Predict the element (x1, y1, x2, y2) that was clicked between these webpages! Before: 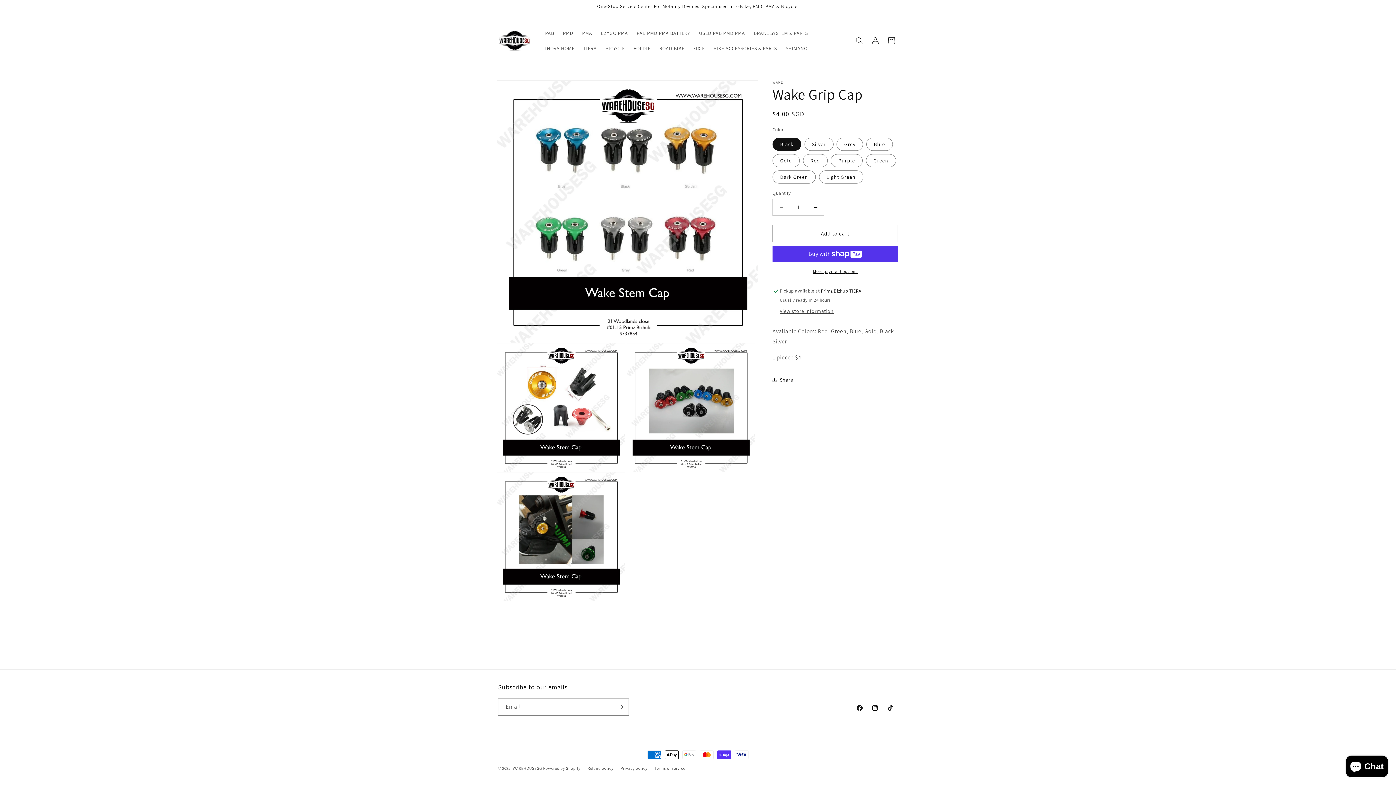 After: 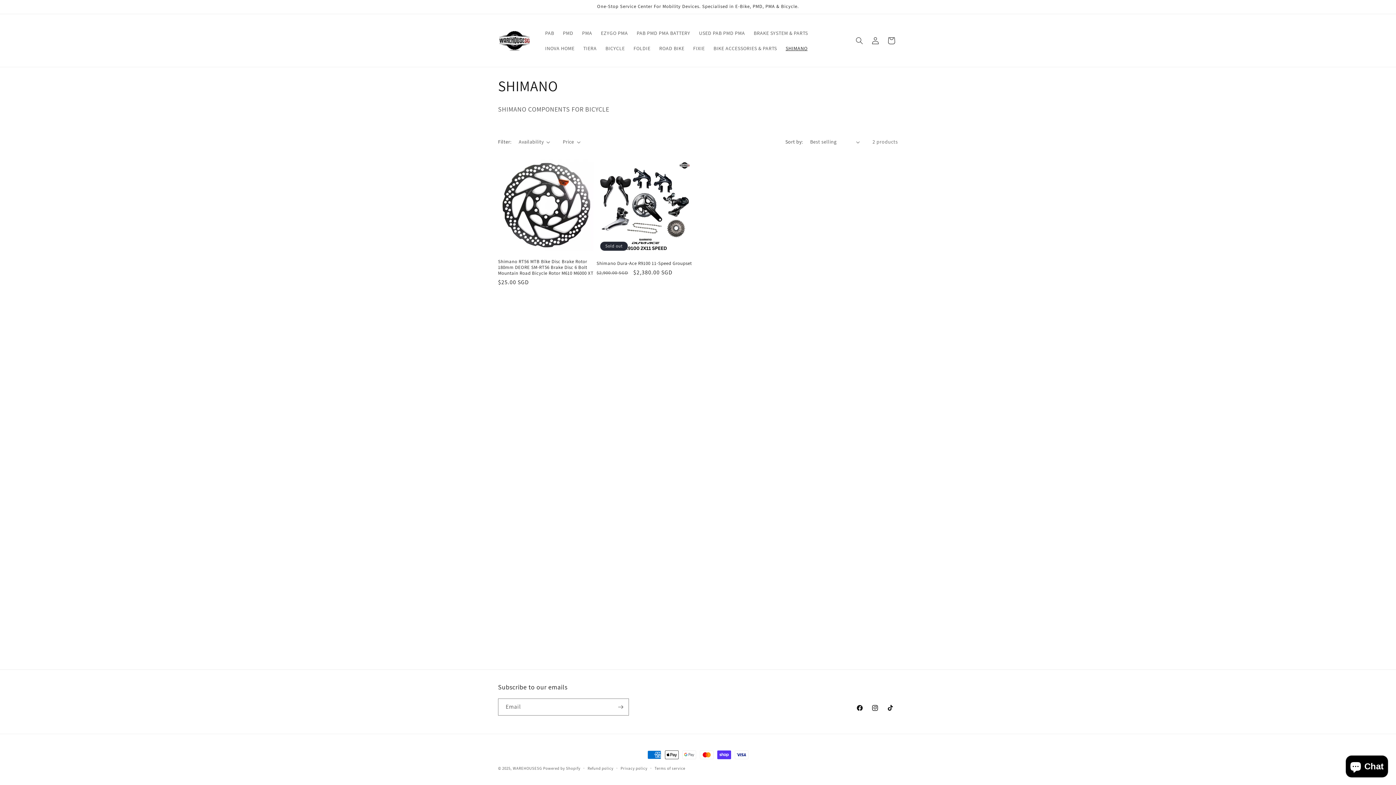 Action: label: SHIMANO bbox: (781, 40, 812, 55)